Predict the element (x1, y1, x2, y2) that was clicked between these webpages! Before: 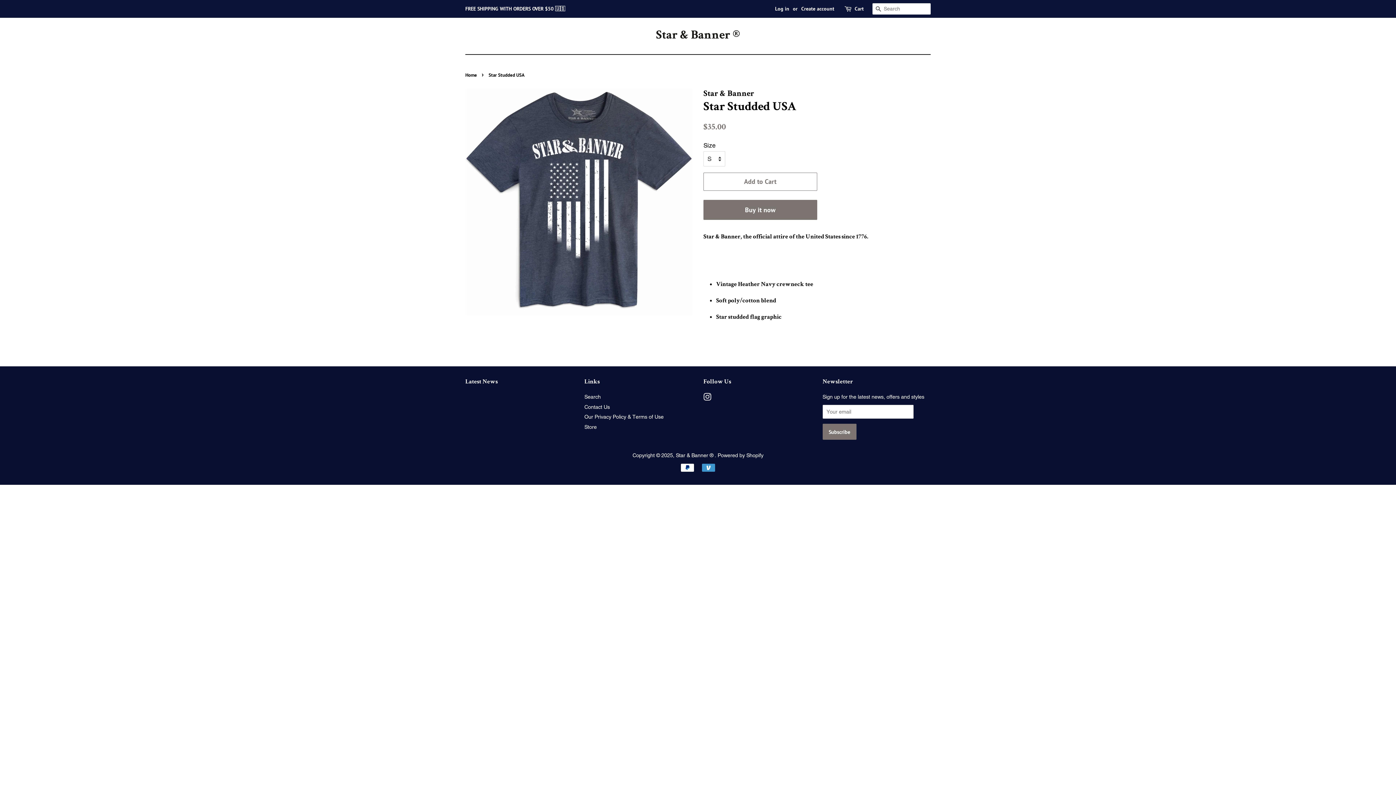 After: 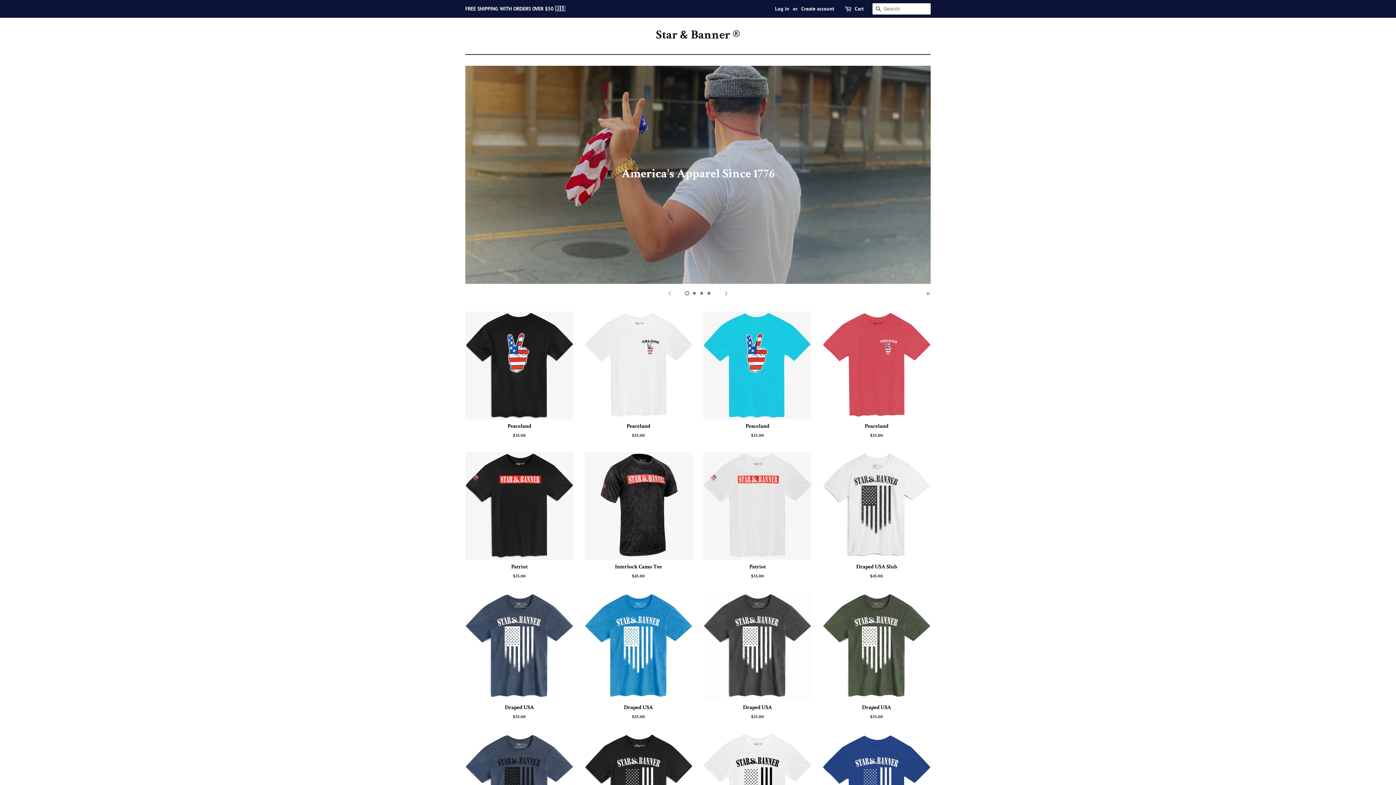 Action: bbox: (465, 72, 478, 78) label: Home